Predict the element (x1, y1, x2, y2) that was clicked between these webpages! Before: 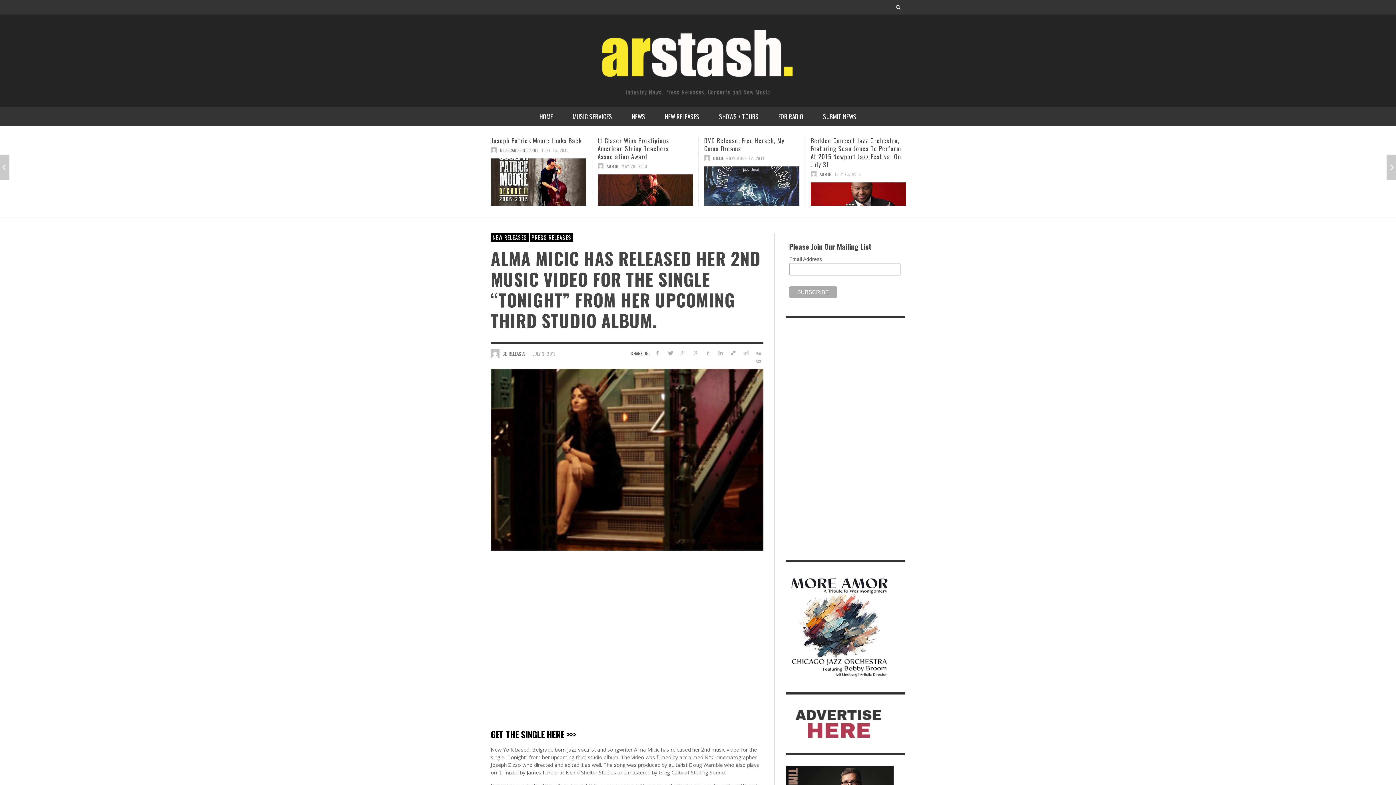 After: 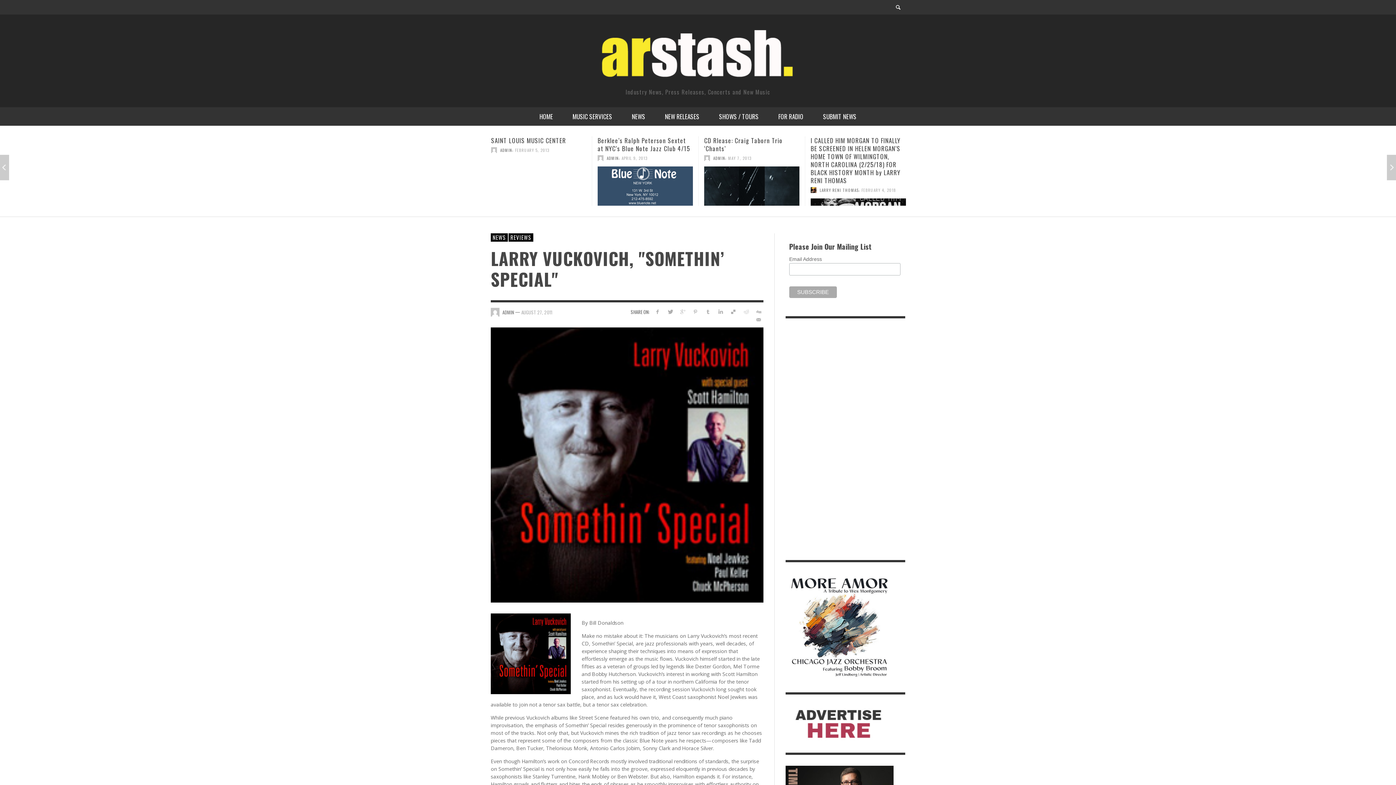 Action: bbox: (494, 136, 570, 153) label: Larry Vuckovich, "Somethin’ Special"